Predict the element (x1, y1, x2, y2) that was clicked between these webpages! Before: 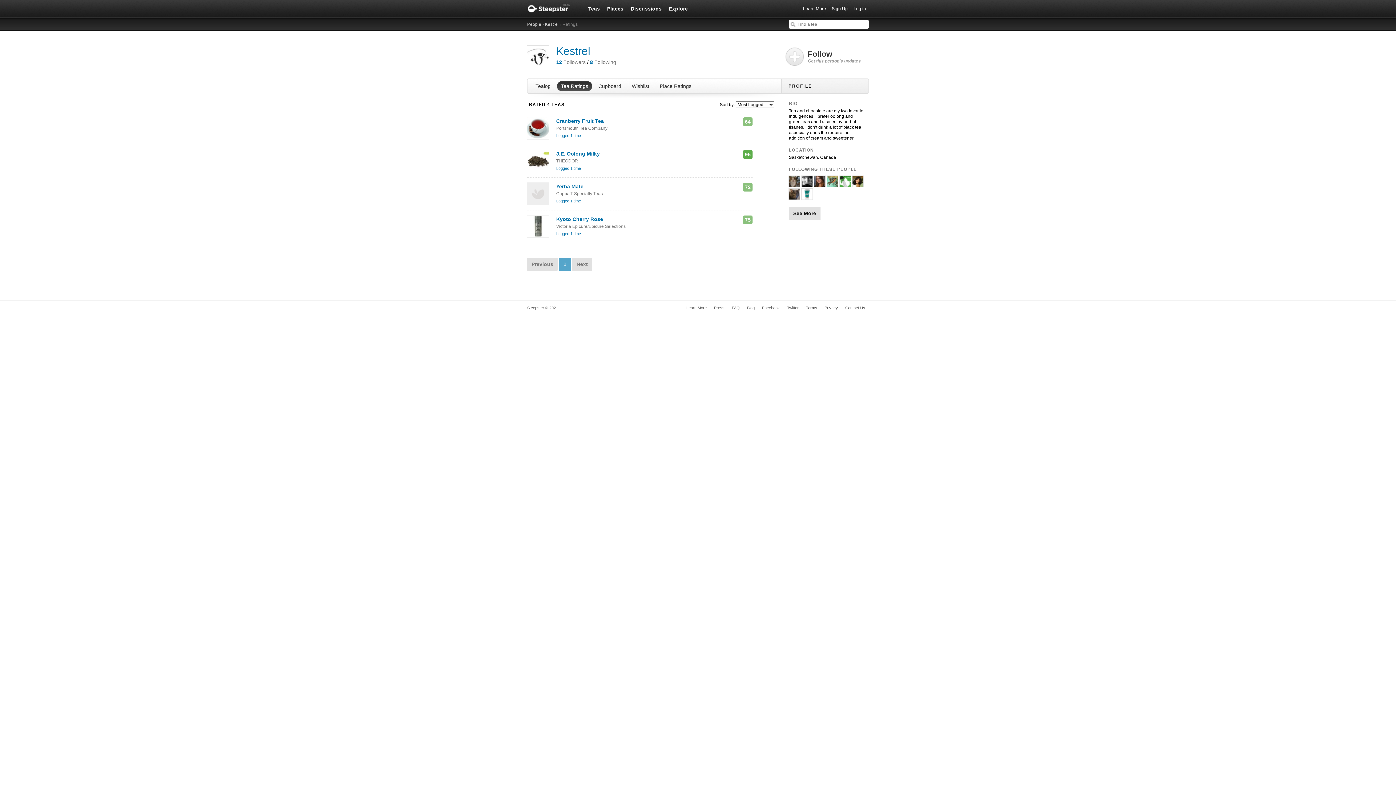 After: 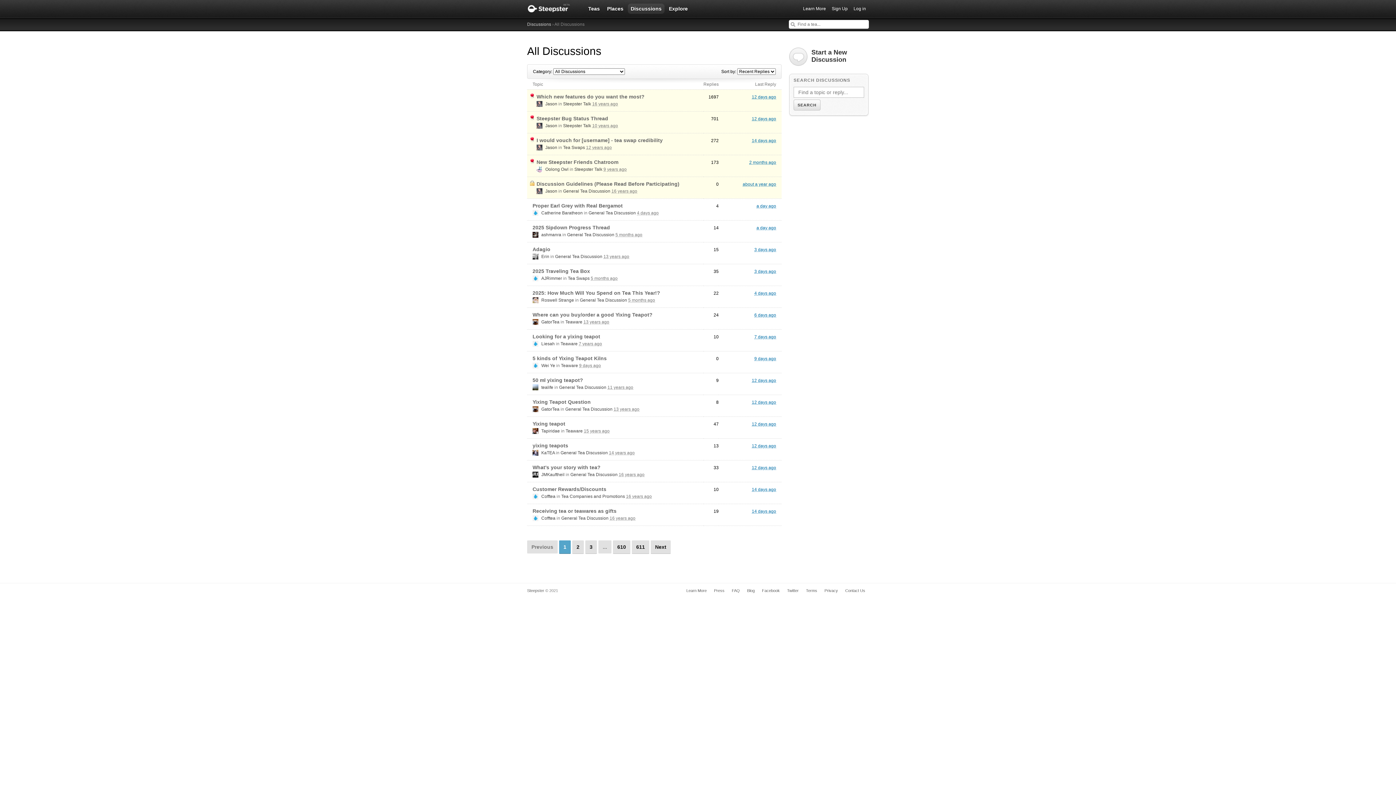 Action: bbox: (628, 3, 664, 13) label: Discussions